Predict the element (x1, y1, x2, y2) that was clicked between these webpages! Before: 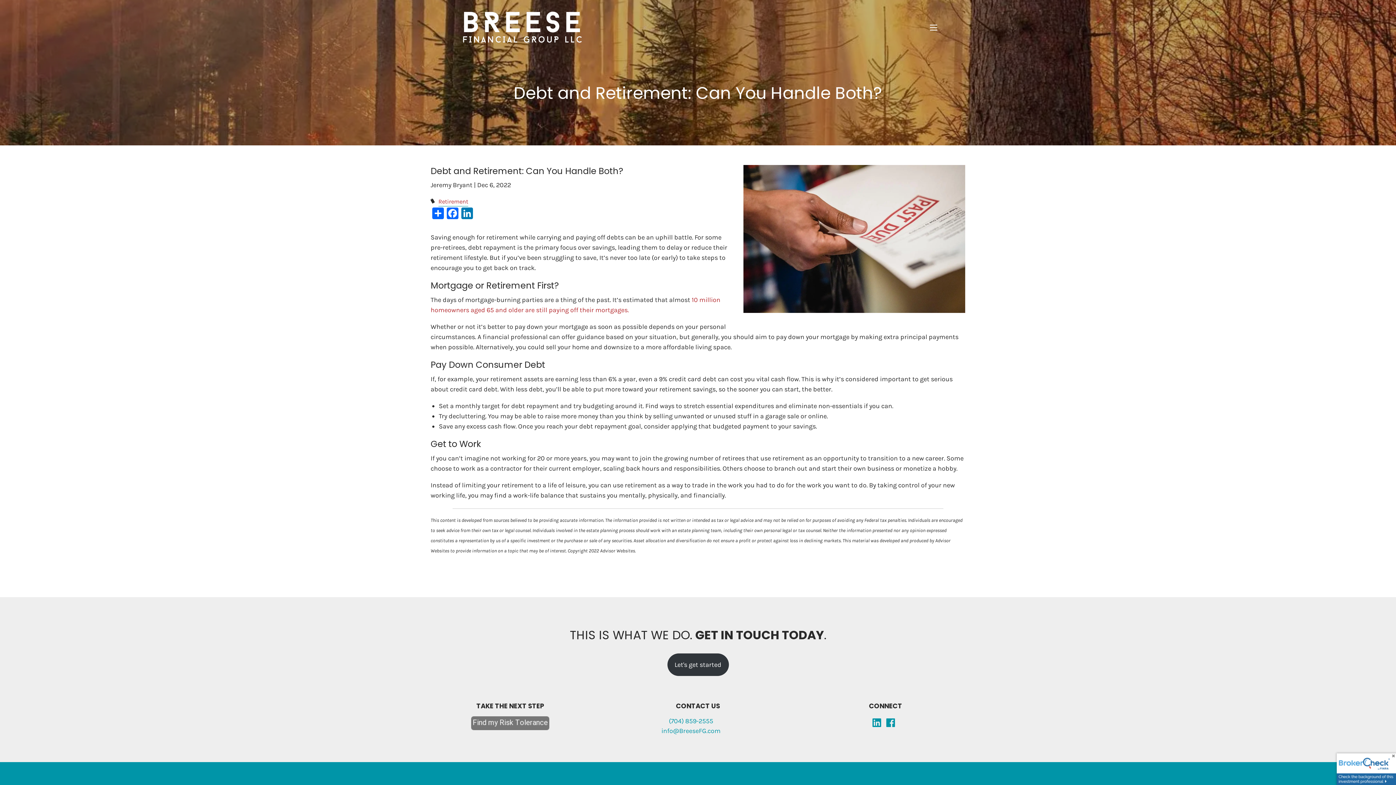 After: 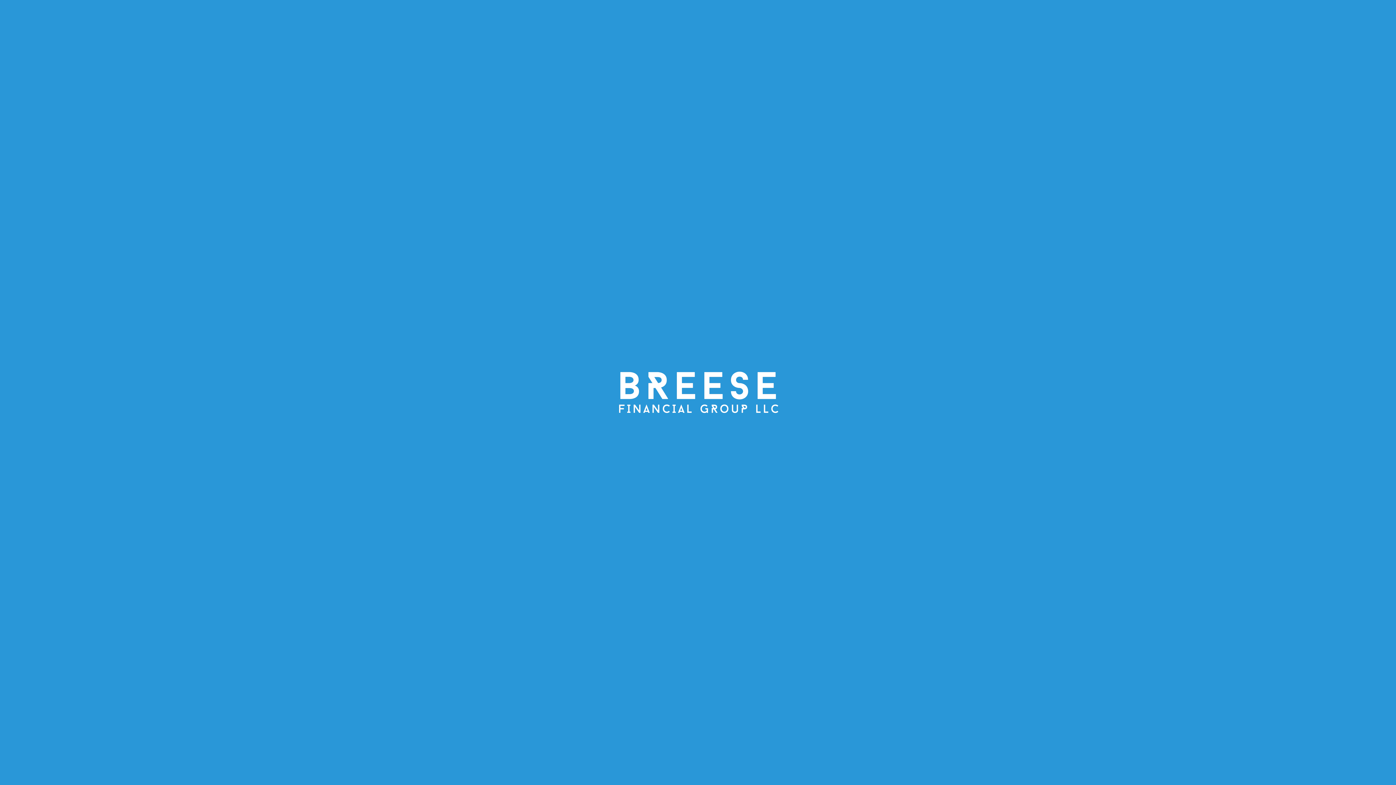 Action: bbox: (458, 10, 585, 43)